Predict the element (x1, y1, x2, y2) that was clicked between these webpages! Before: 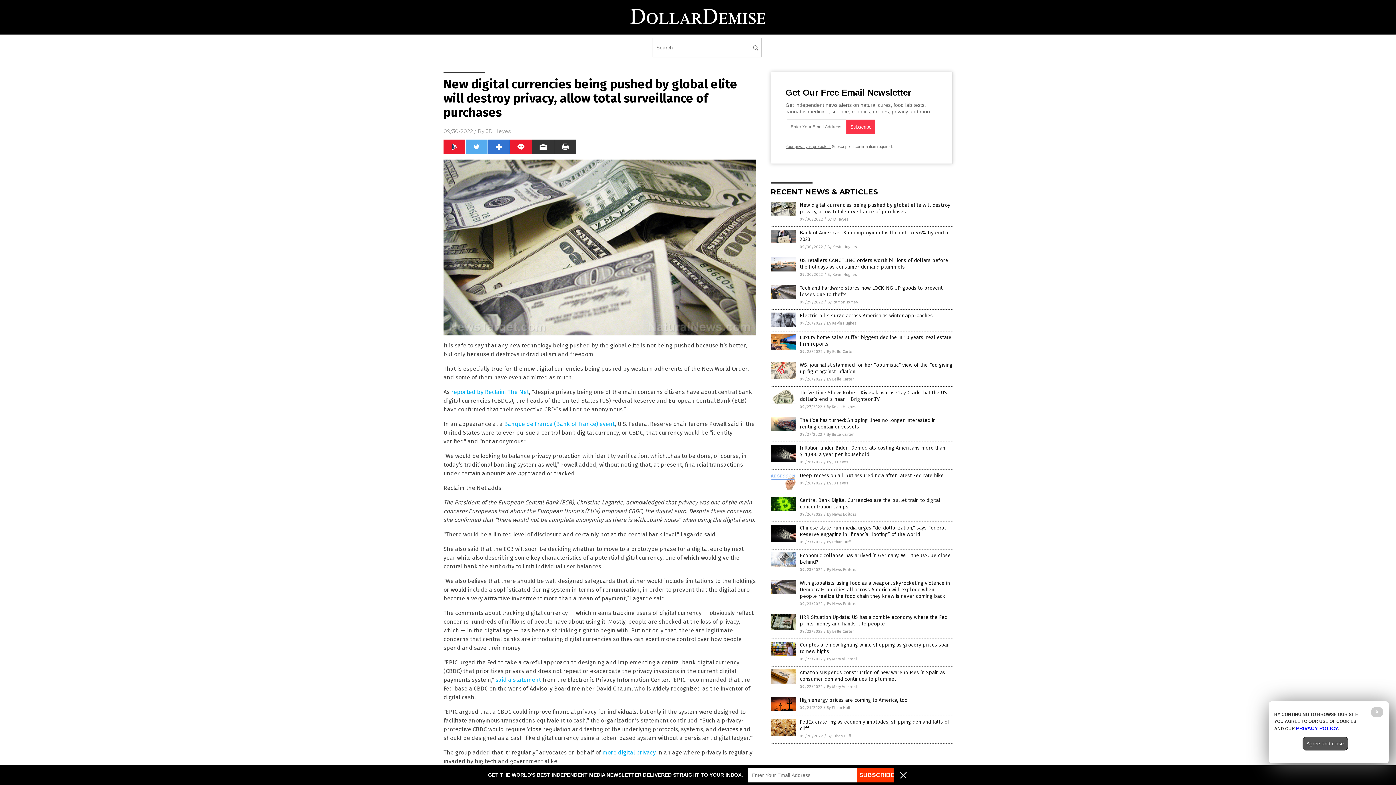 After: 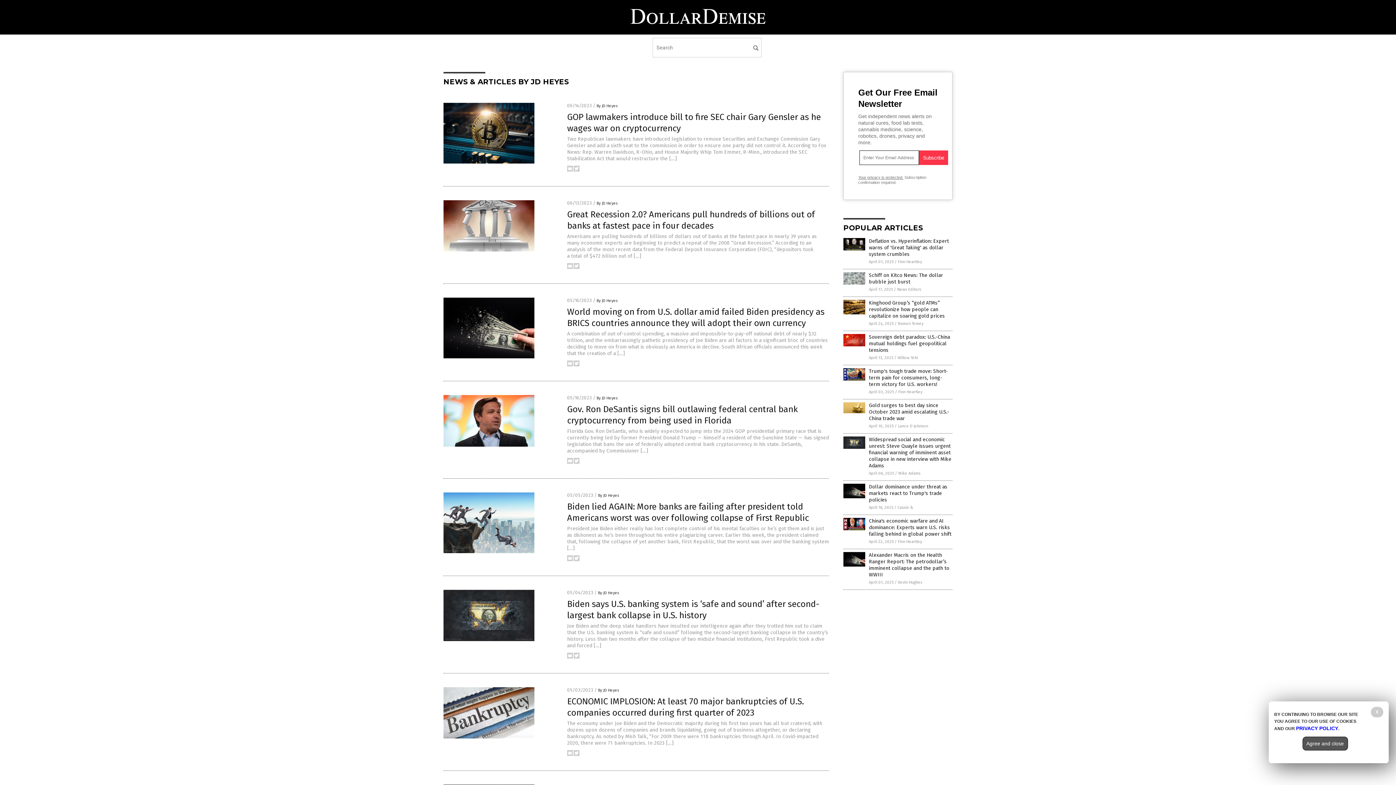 Action: label: By JD Heyes bbox: (827, 460, 848, 464)